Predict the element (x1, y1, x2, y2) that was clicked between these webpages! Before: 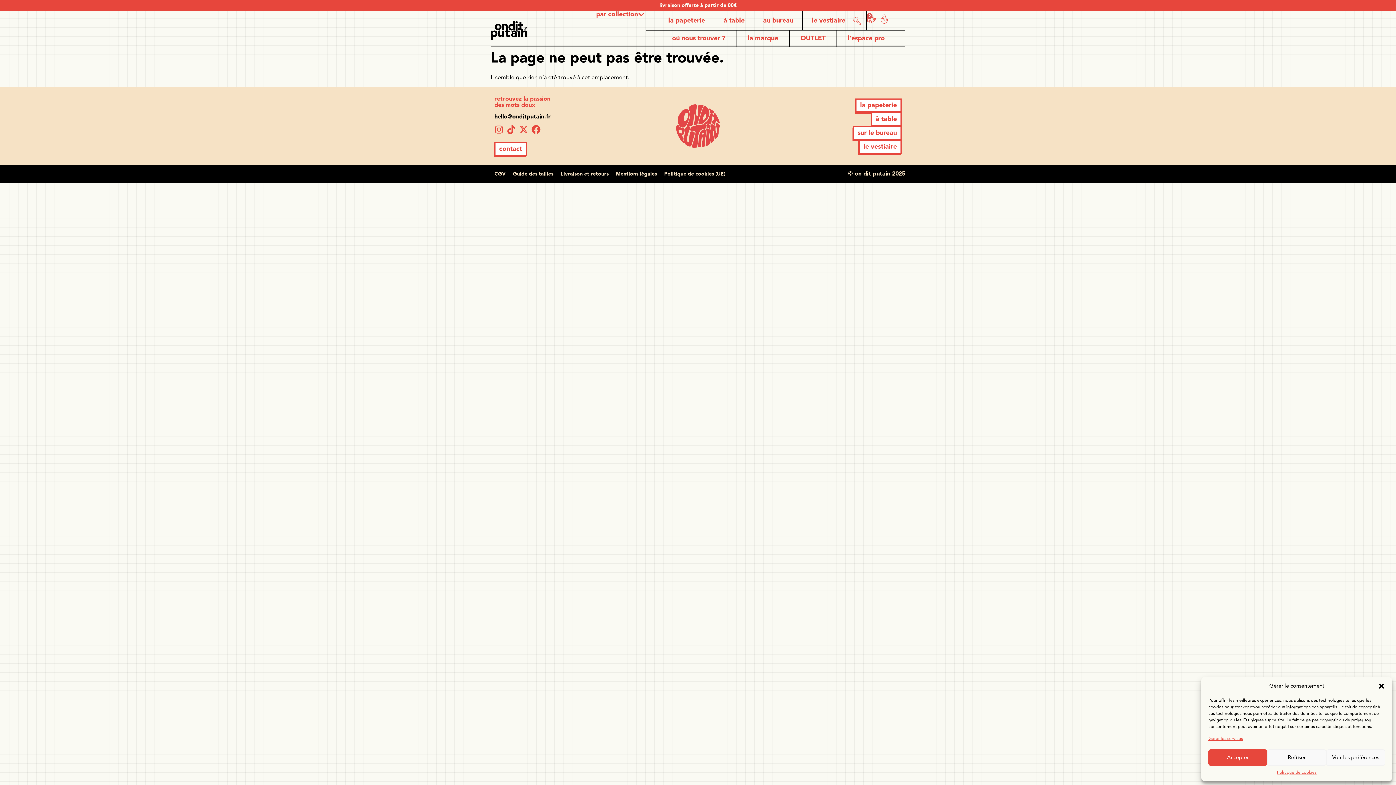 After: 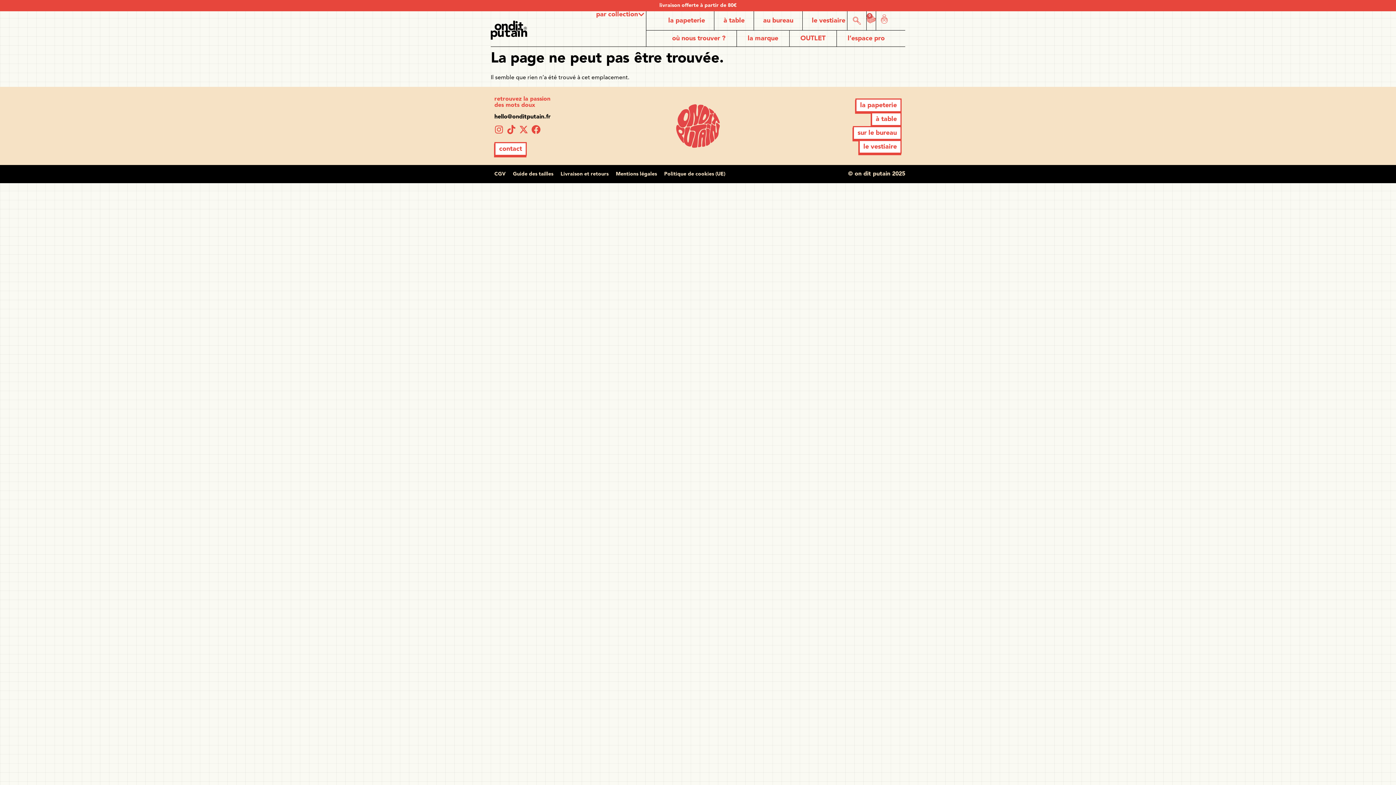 Action: bbox: (1378, 682, 1385, 690) label: Fermer la boîte de dialogue